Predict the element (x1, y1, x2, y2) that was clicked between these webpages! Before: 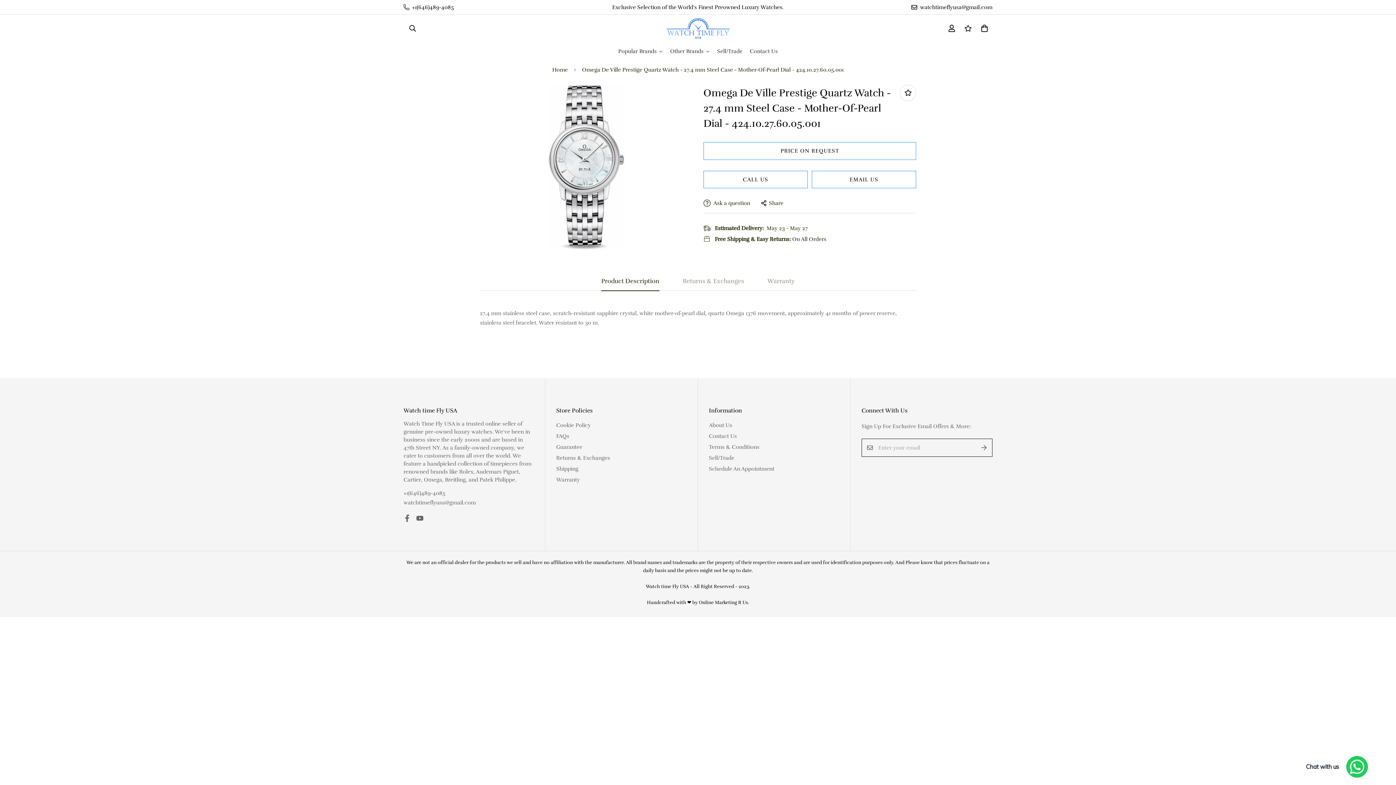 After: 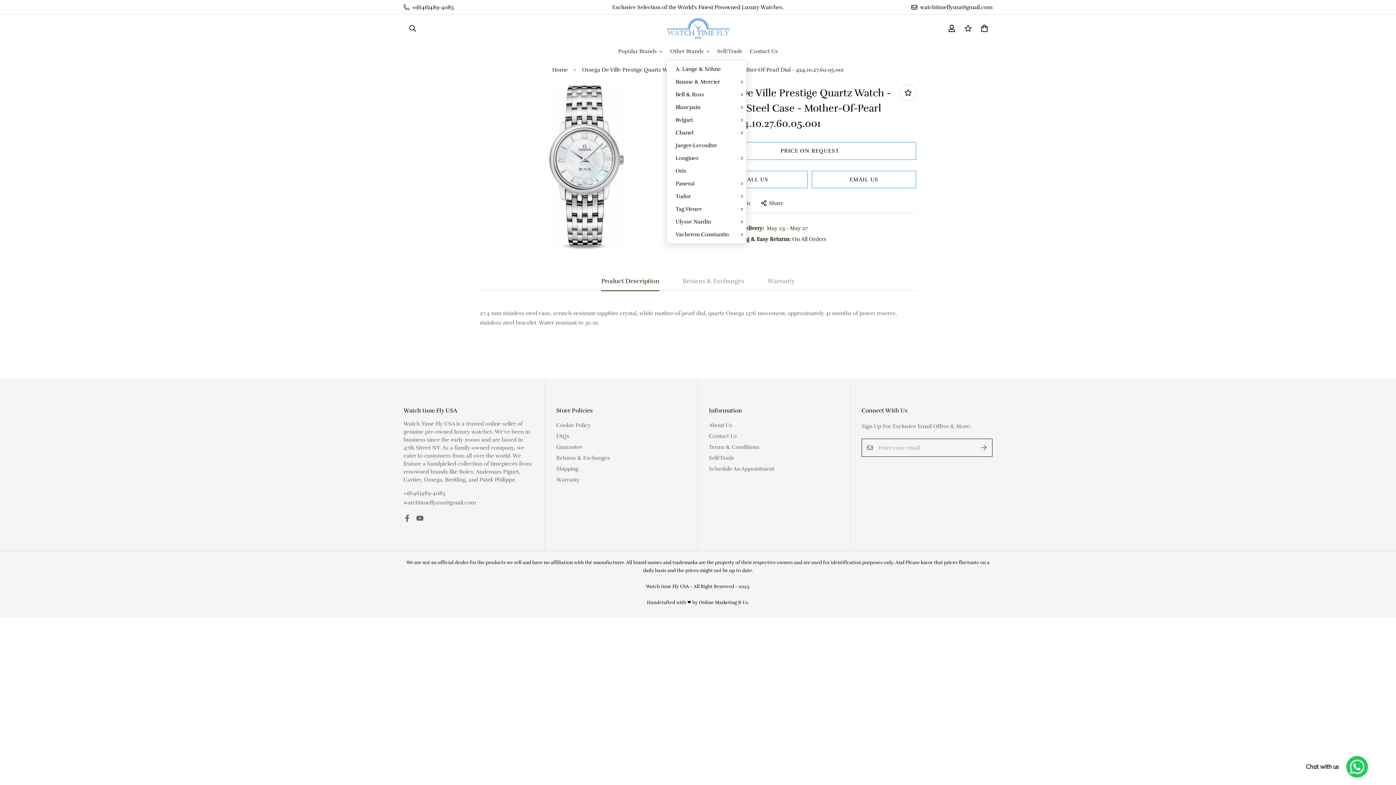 Action: label: Other Brands bbox: (666, 42, 713, 60)